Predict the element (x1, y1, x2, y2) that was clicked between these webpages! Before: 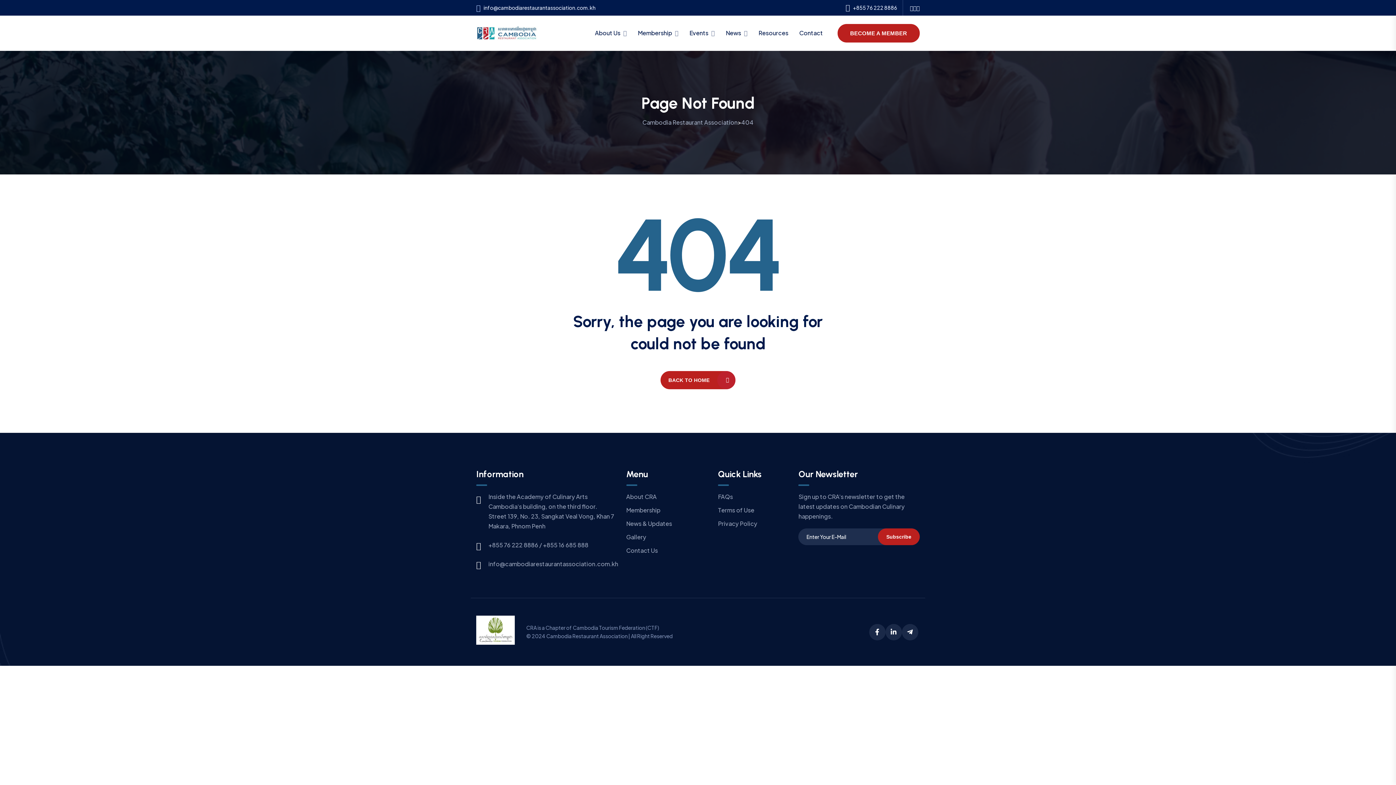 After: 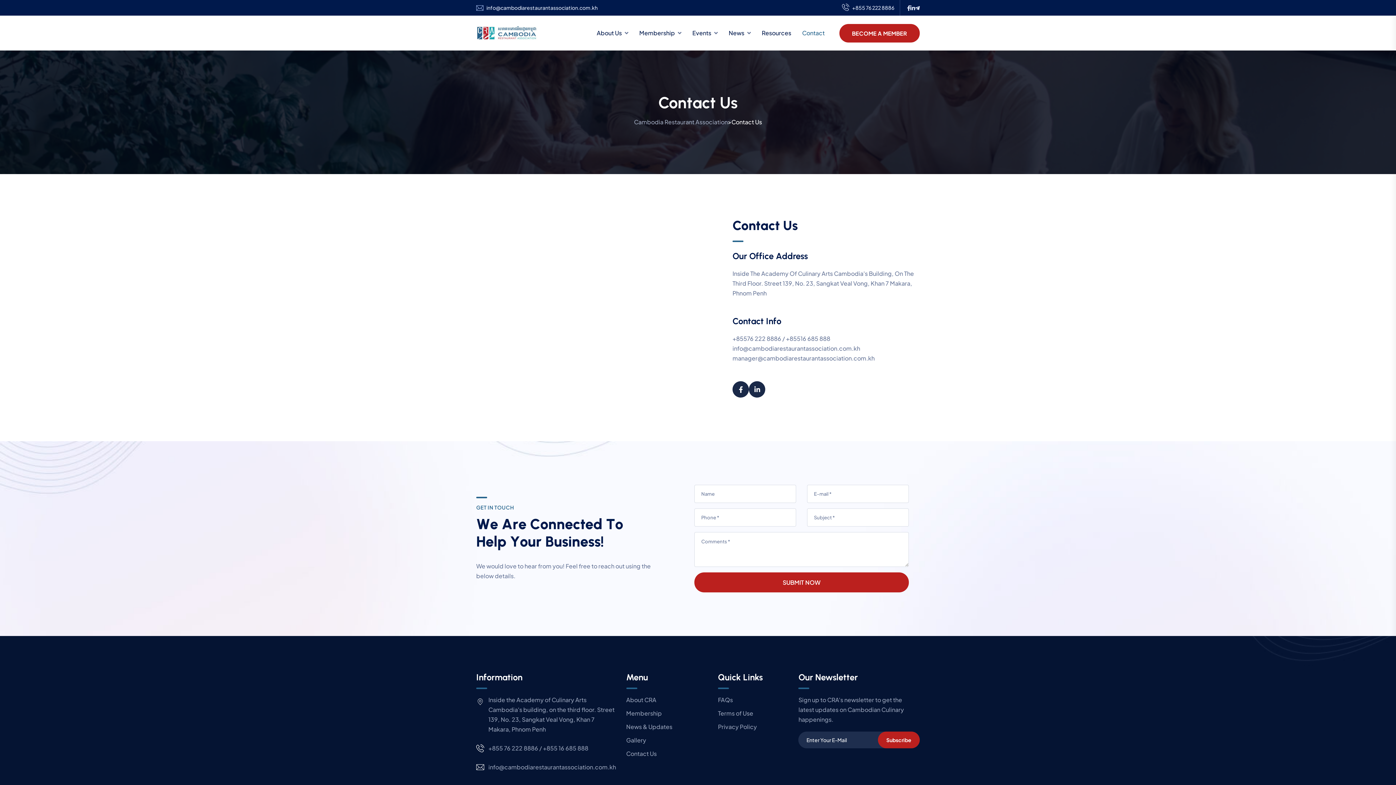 Action: bbox: (794, 15, 828, 50) label: Contact